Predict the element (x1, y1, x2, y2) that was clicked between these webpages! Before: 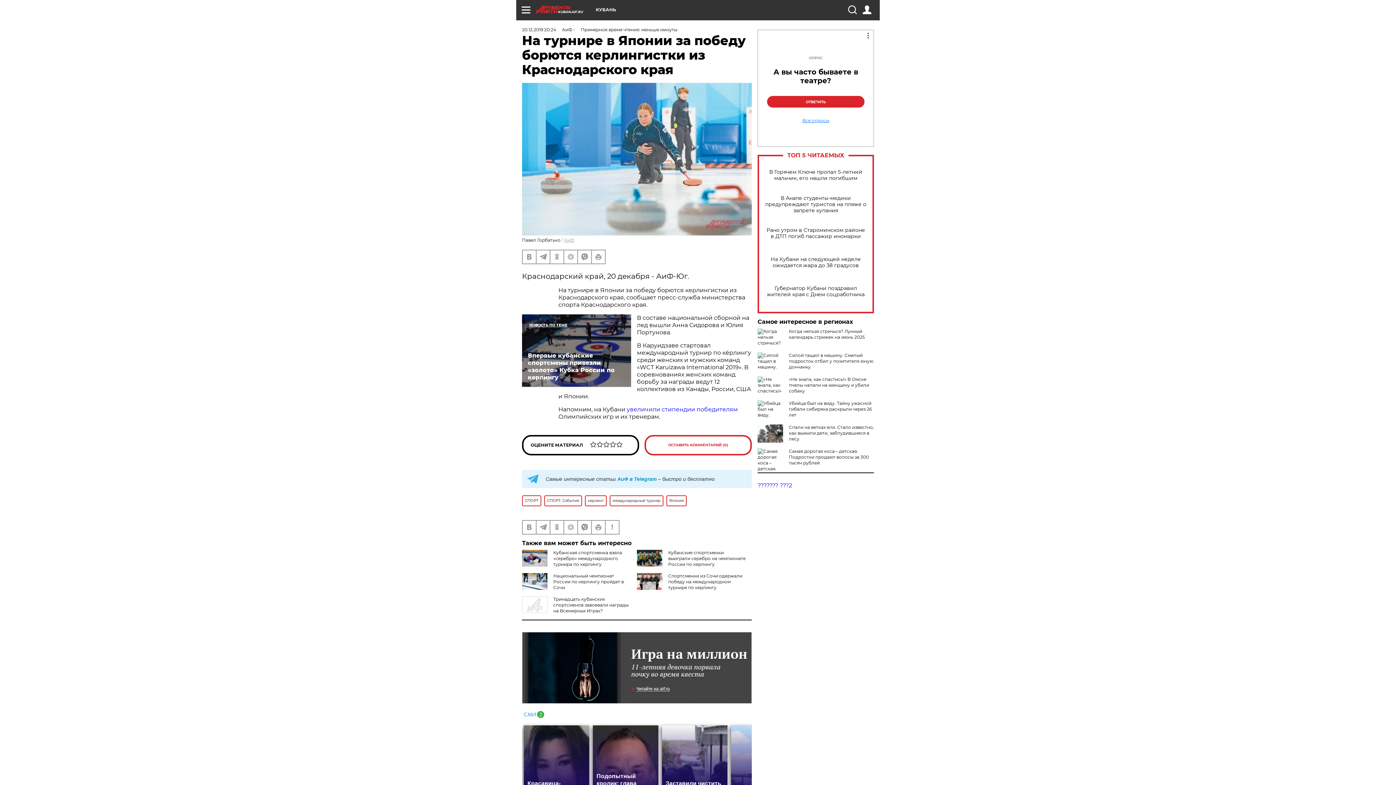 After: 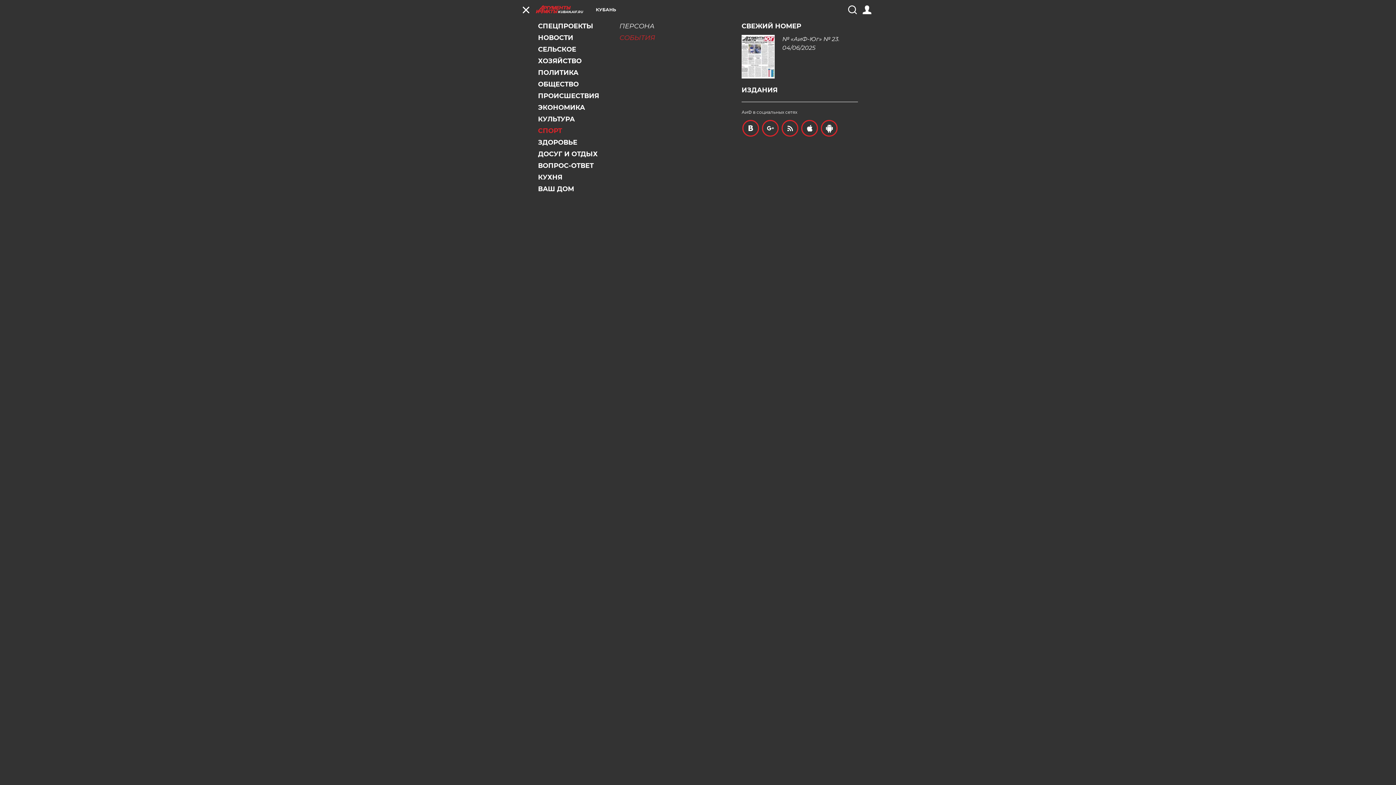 Action: bbox: (521, 5, 530, 14)